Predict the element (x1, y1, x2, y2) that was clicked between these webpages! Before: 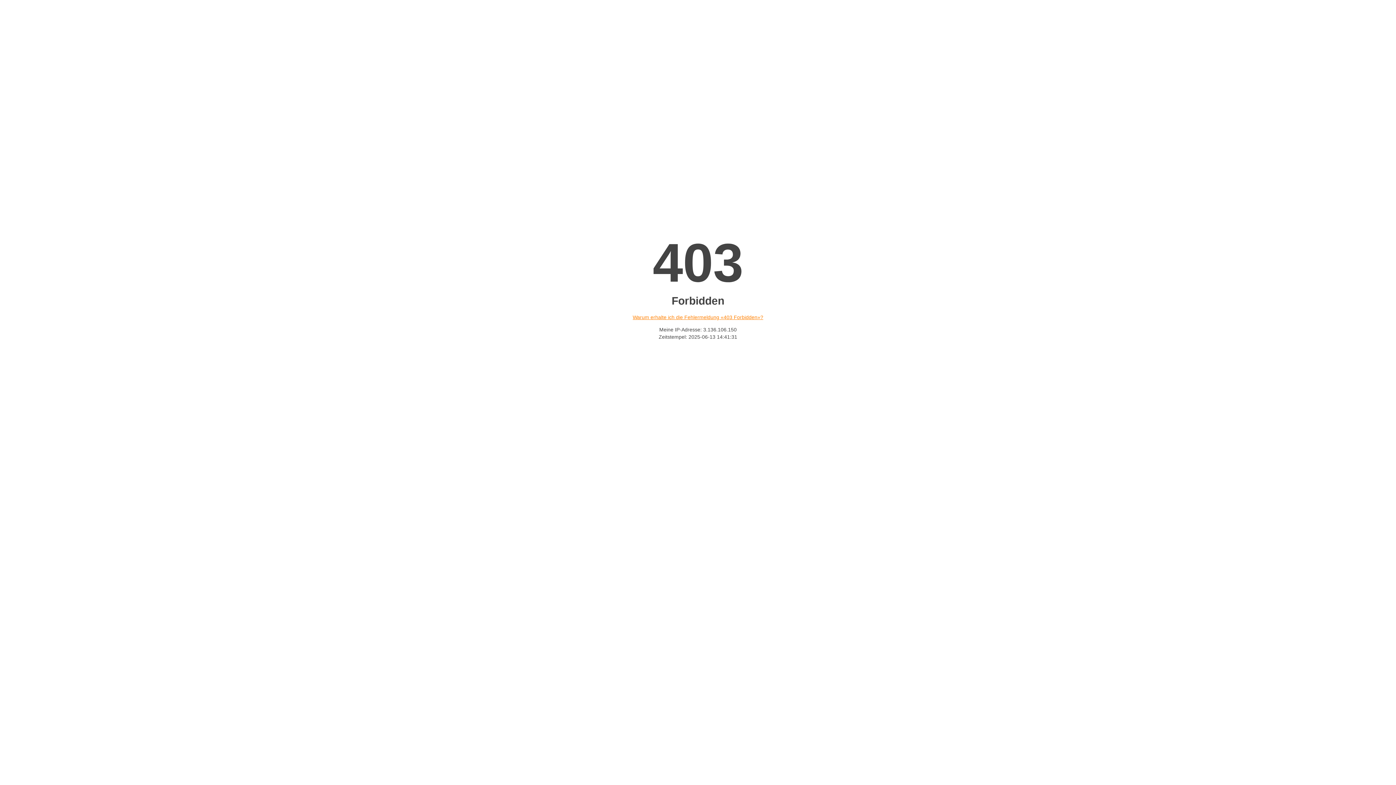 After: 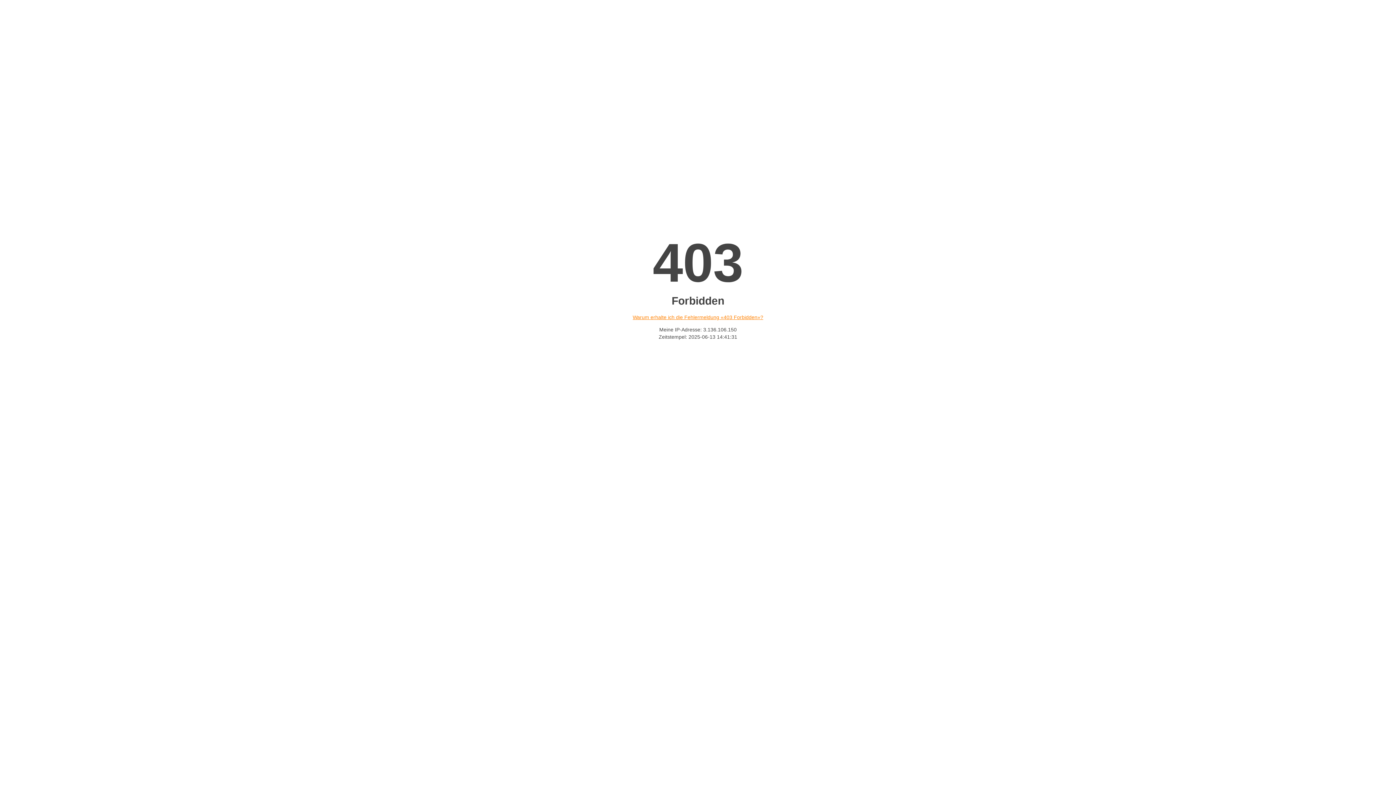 Action: bbox: (632, 314, 763, 320) label: Warum erhalte ich die Fehlermeldung «403 Forbidden»?